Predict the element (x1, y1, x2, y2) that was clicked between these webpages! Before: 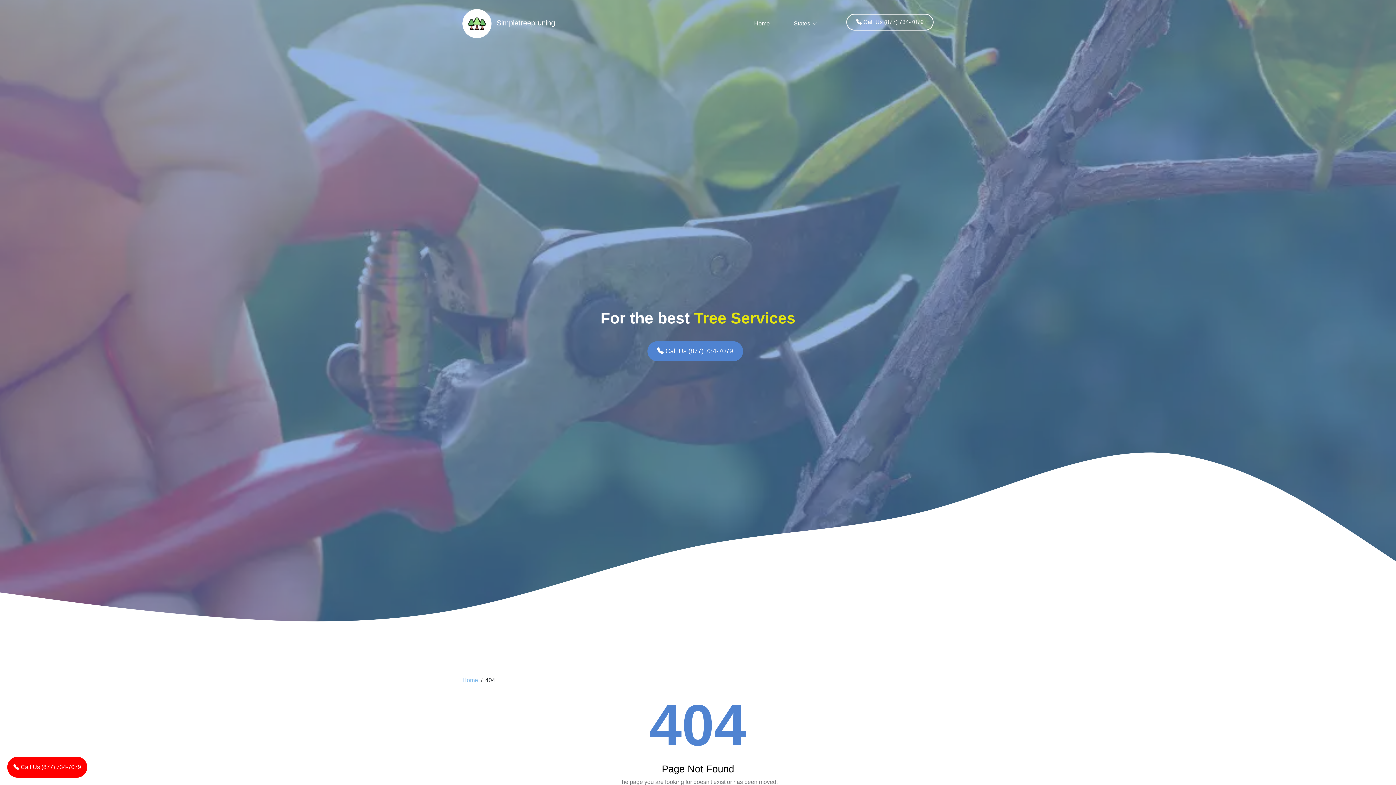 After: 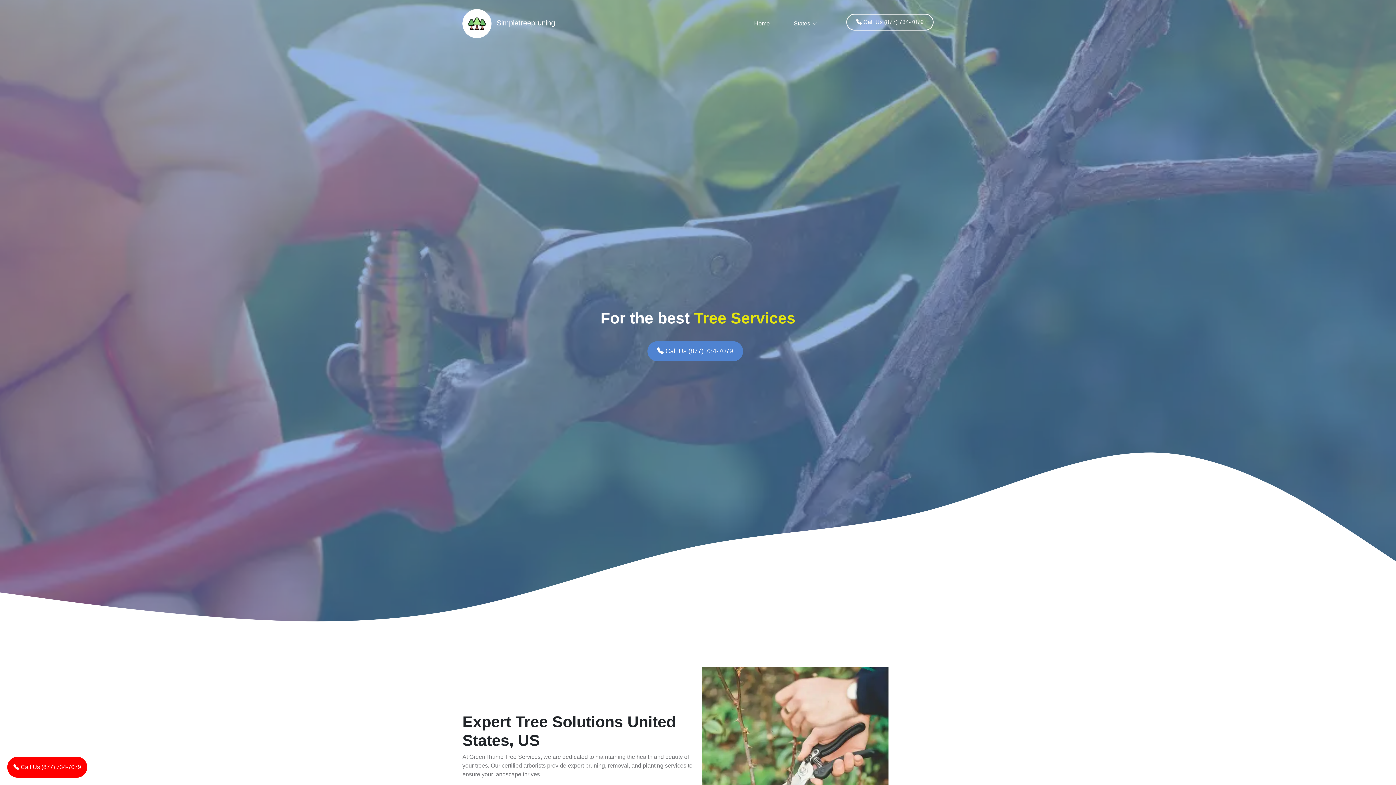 Action: bbox: (462, 8, 555, 40) label:  Simpletreepruning